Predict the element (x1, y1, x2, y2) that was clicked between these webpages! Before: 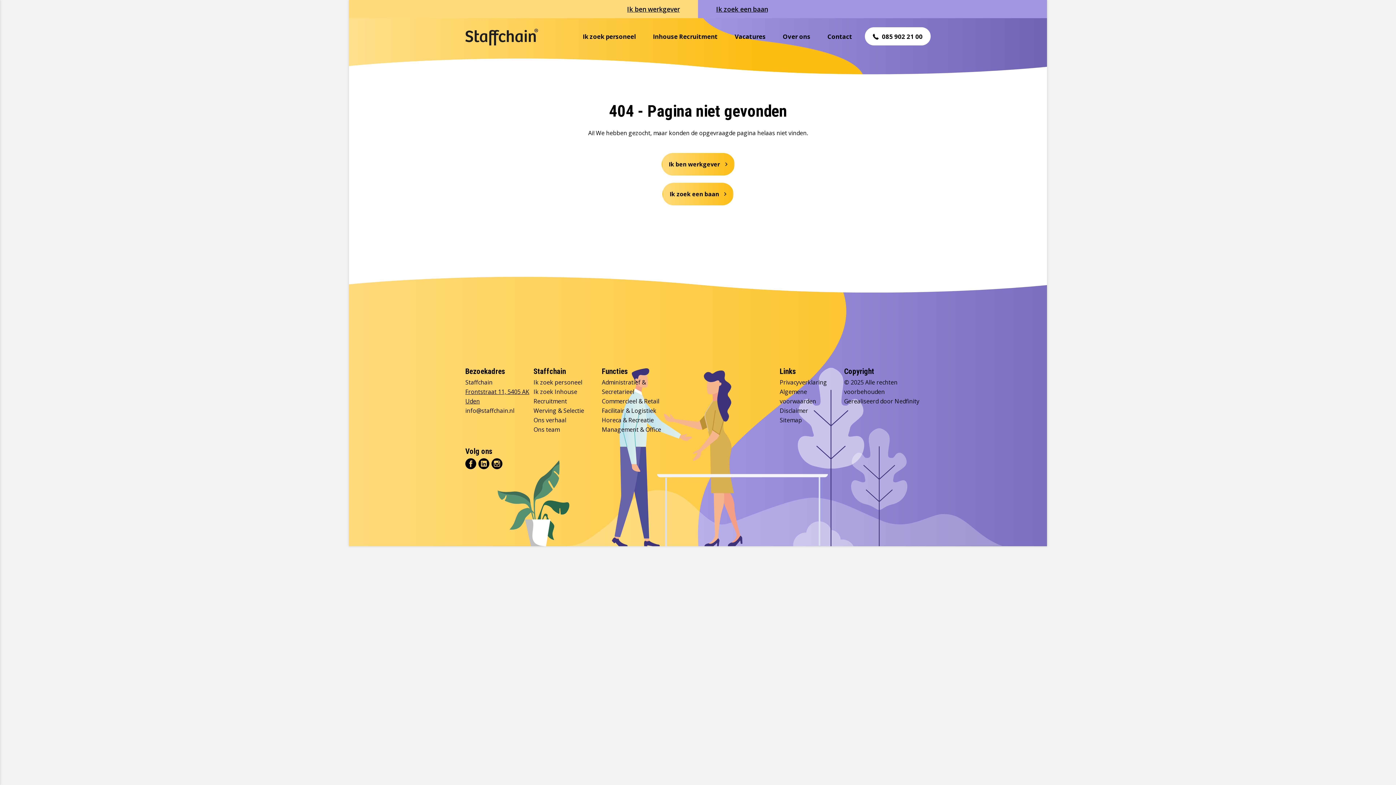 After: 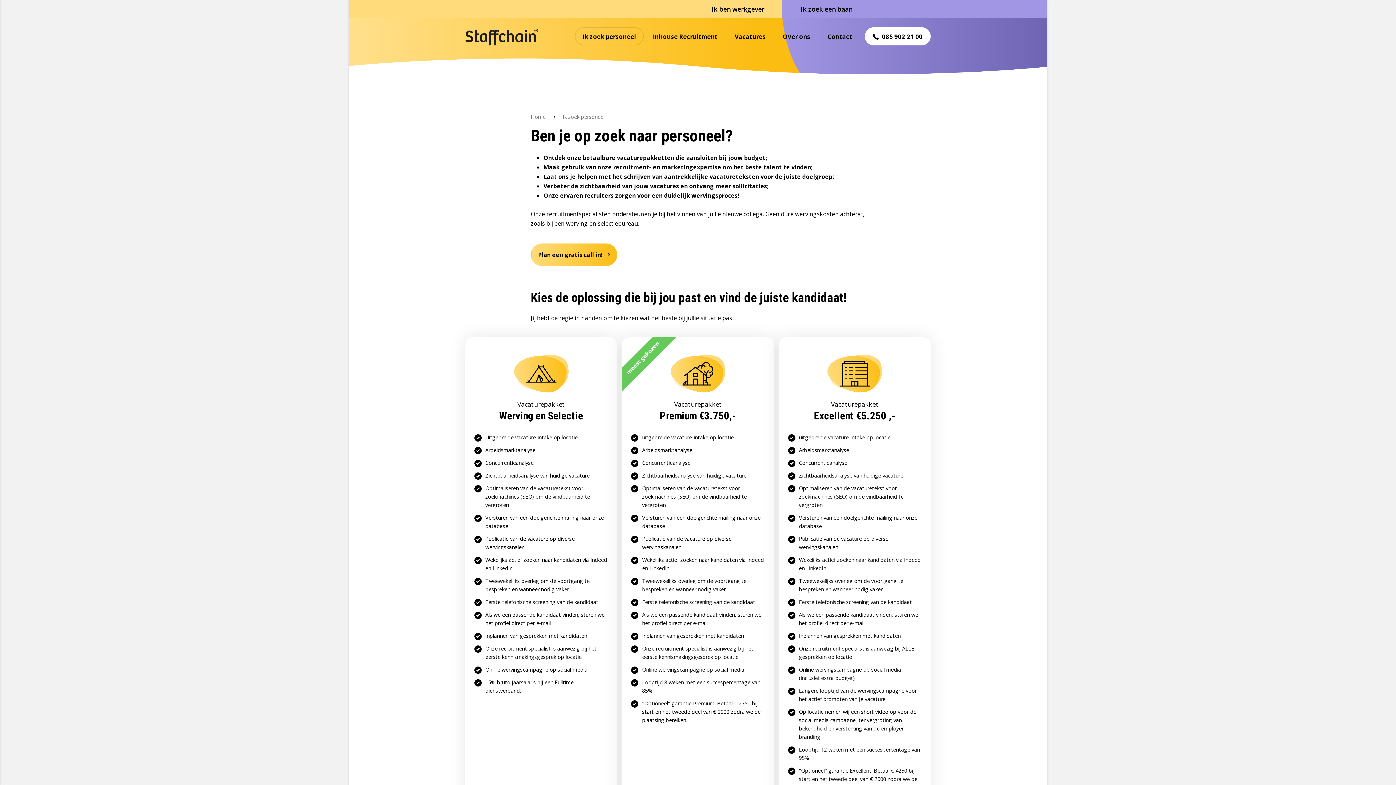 Action: label: Ik ben werkgever bbox: (661, 153, 734, 175)